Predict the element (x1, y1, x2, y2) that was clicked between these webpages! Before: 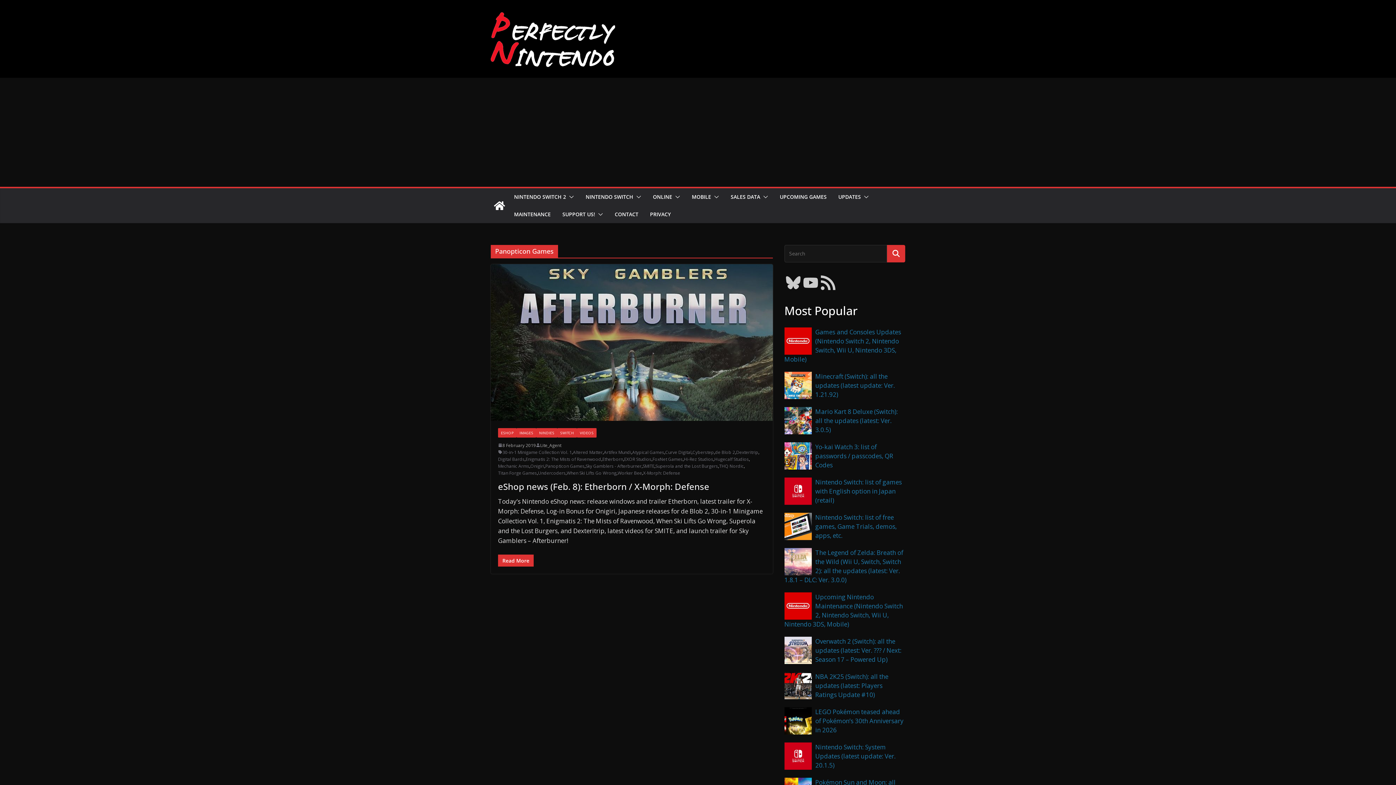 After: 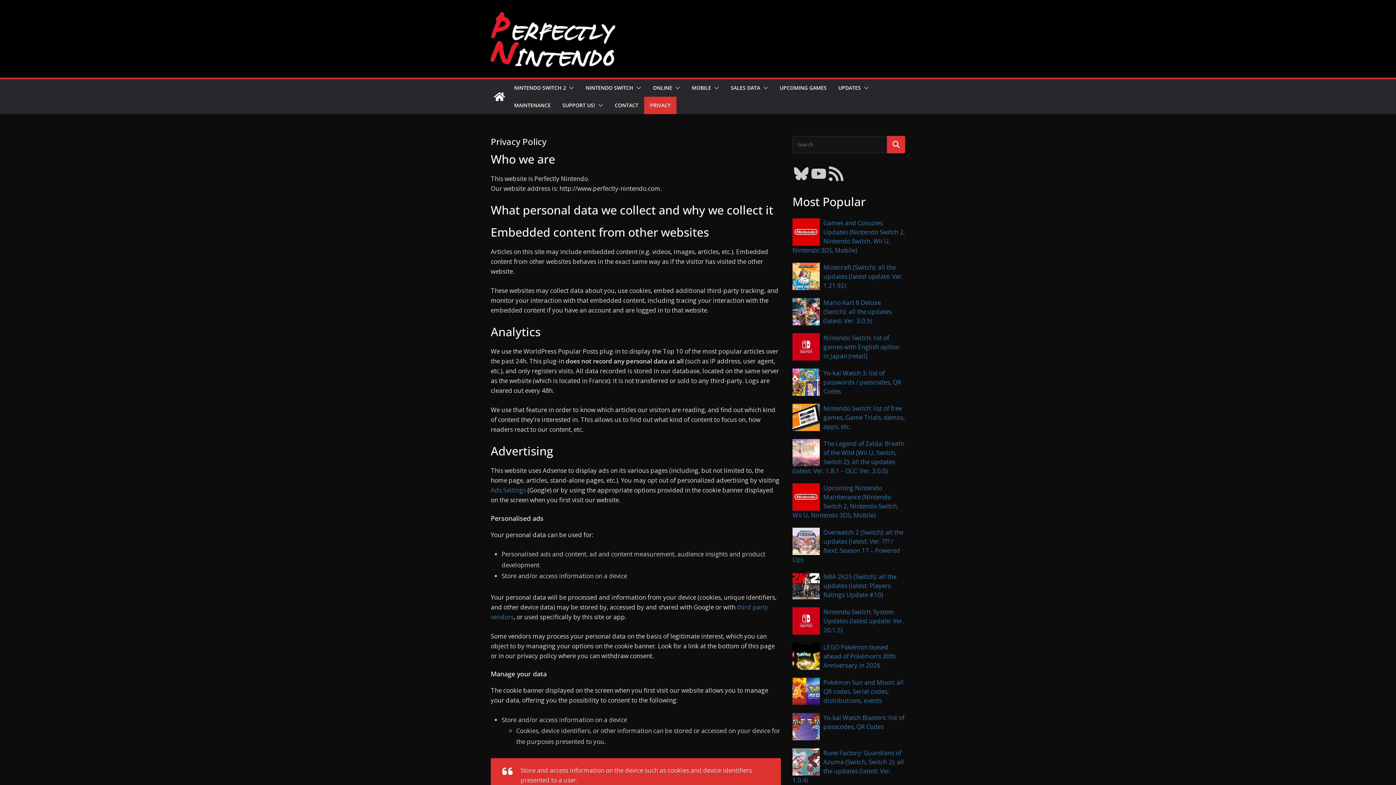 Action: label: PRIVACY bbox: (650, 209, 670, 219)